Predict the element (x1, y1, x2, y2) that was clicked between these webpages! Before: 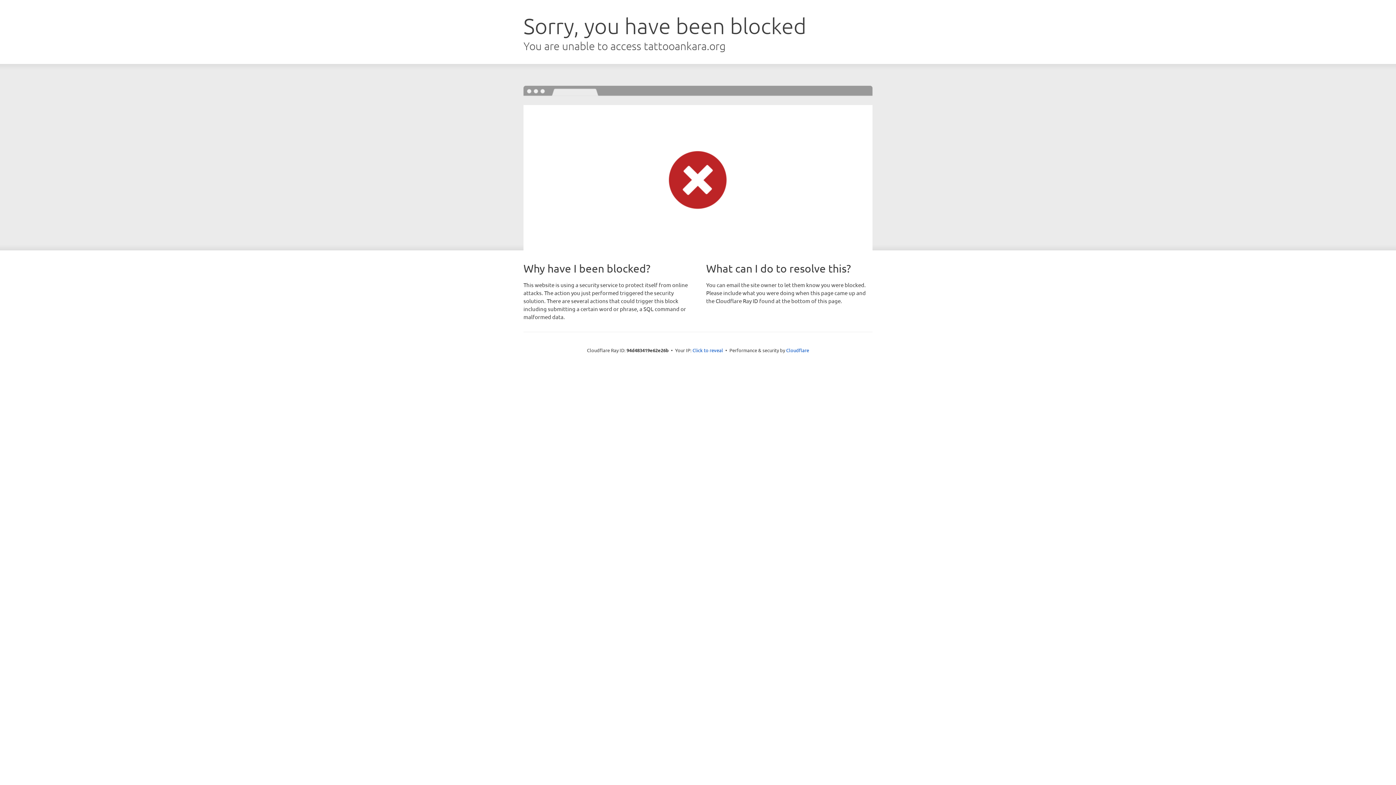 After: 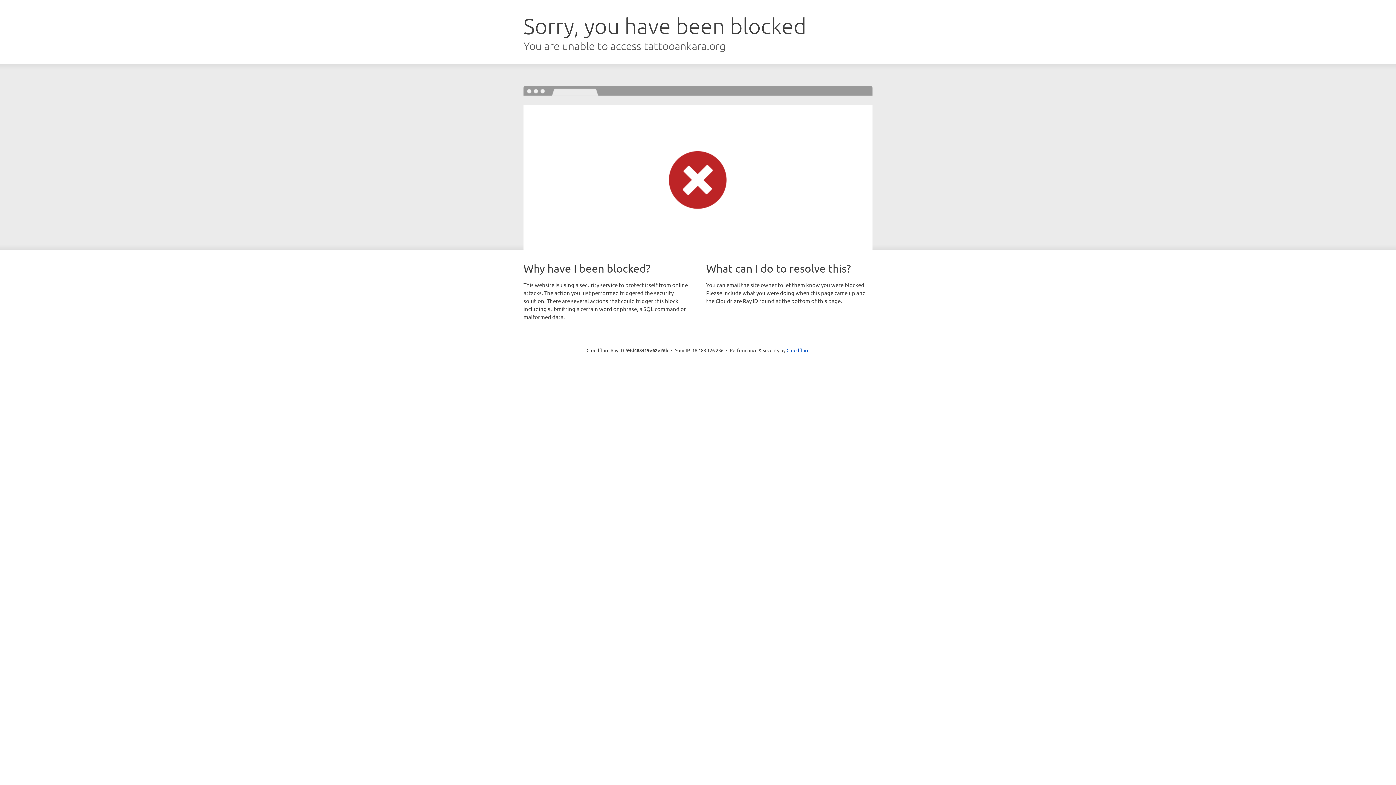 Action: label: Click to reveal bbox: (692, 346, 723, 353)